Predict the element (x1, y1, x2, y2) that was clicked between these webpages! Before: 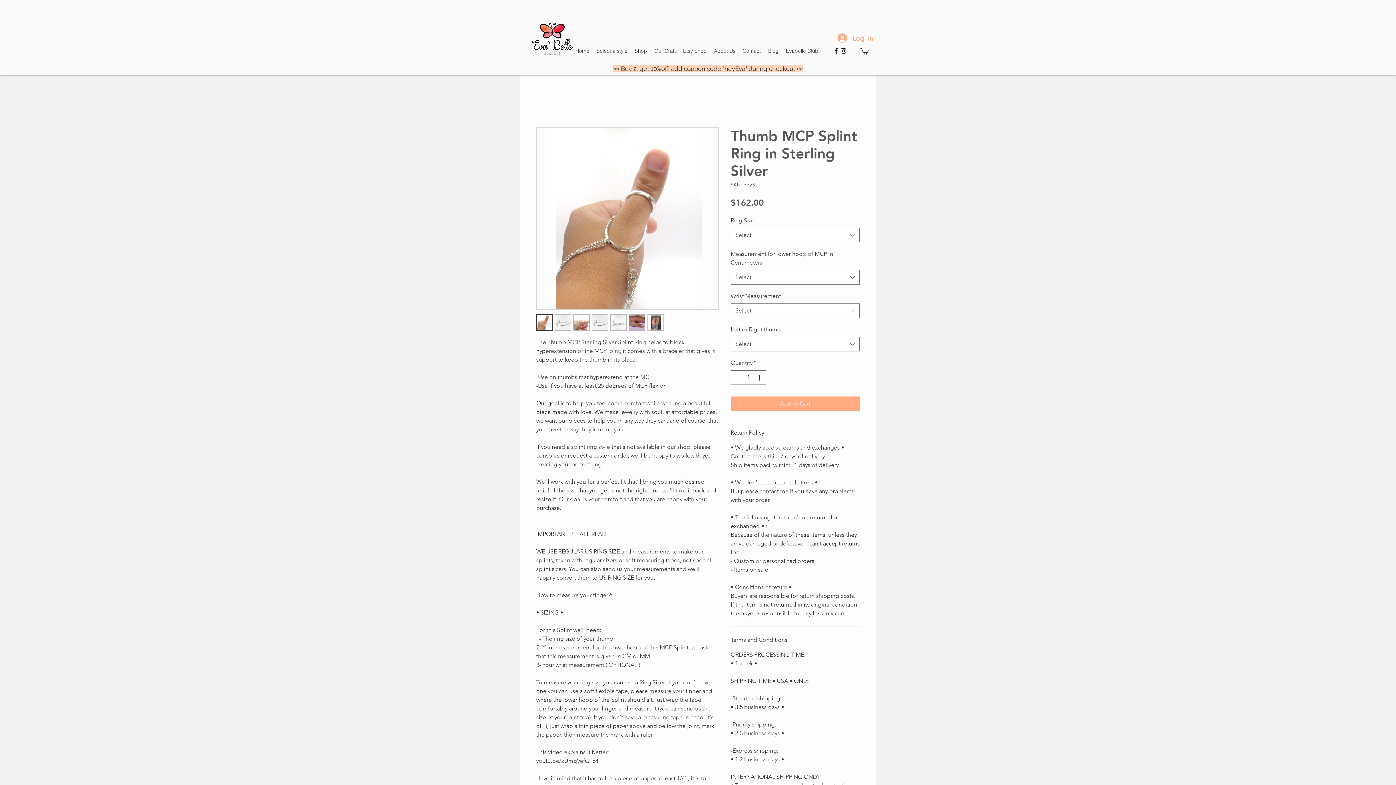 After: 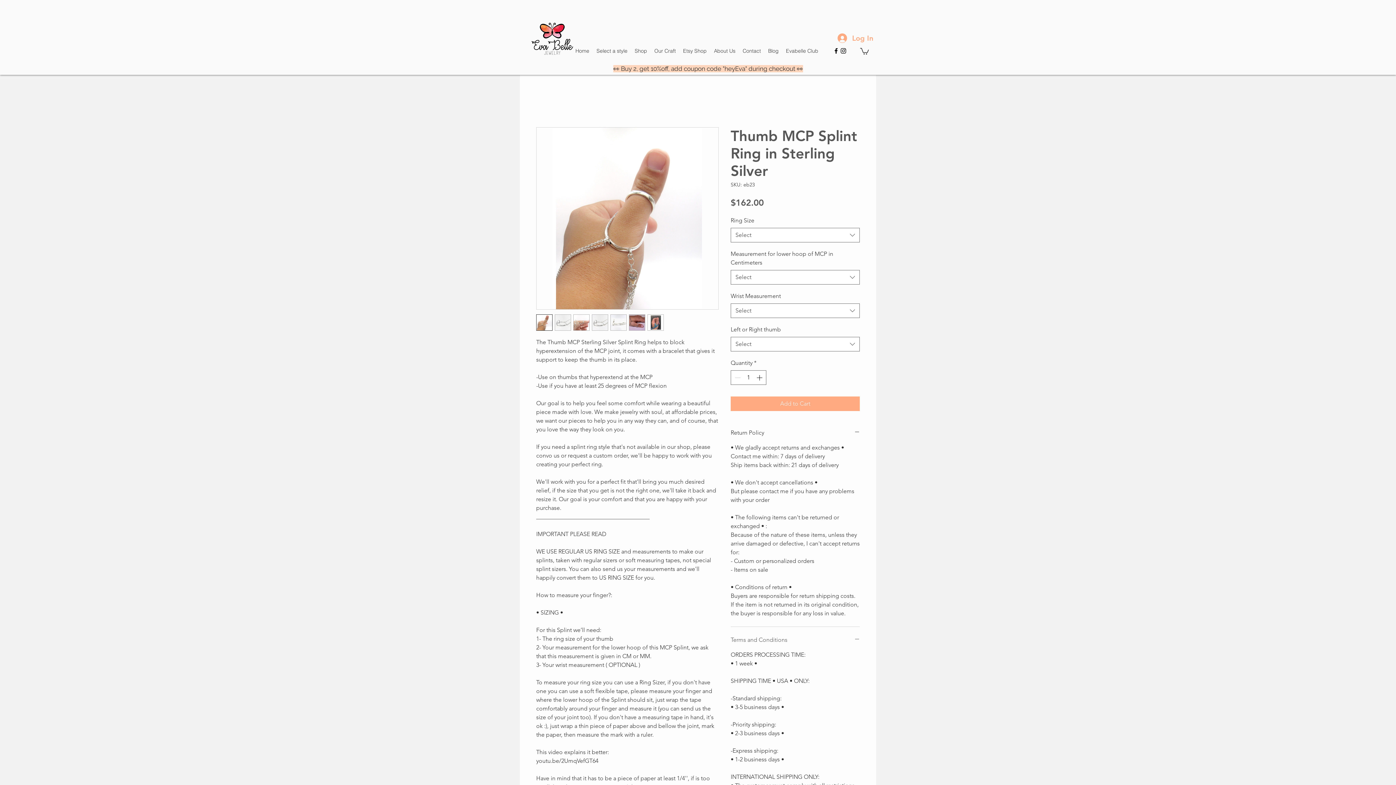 Action: bbox: (730, 636, 860, 644) label: Terms and Conditions